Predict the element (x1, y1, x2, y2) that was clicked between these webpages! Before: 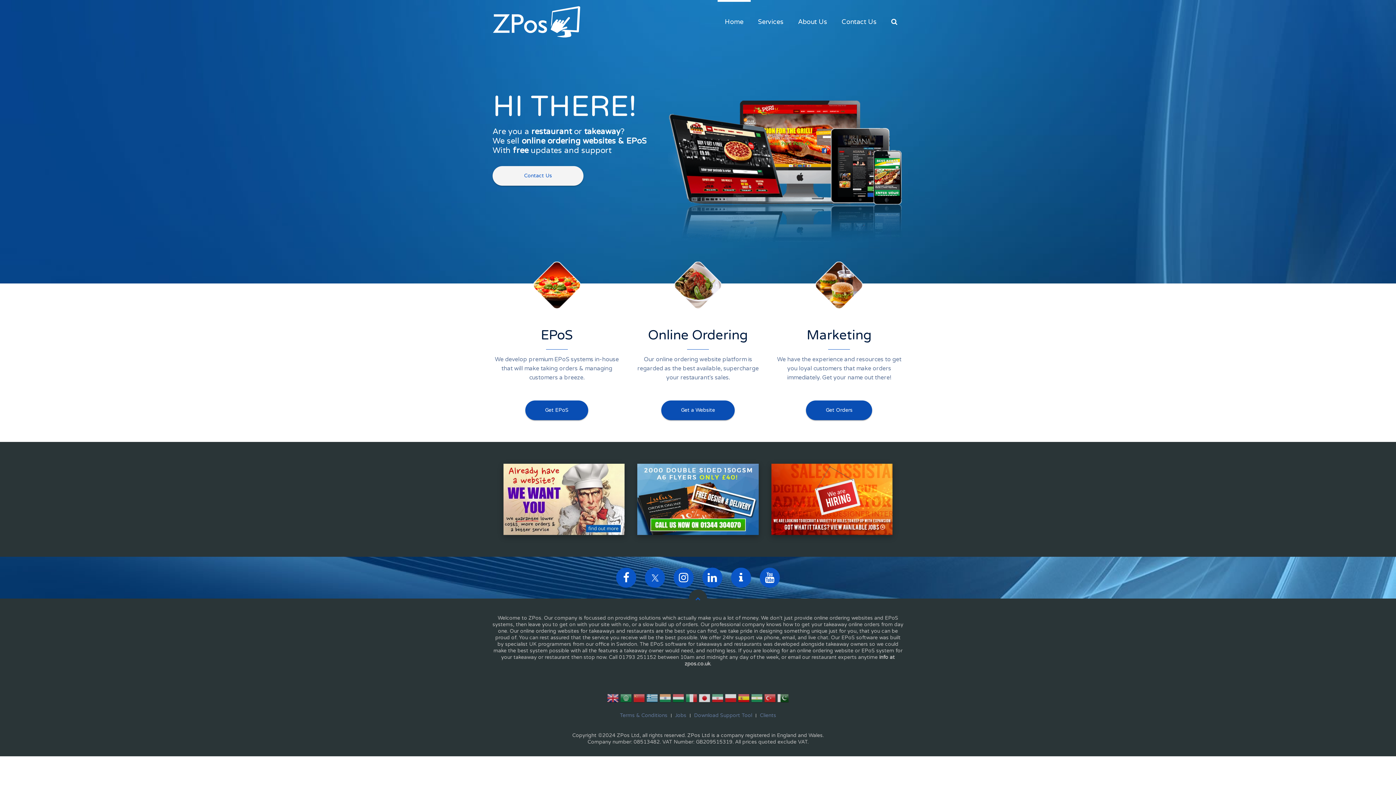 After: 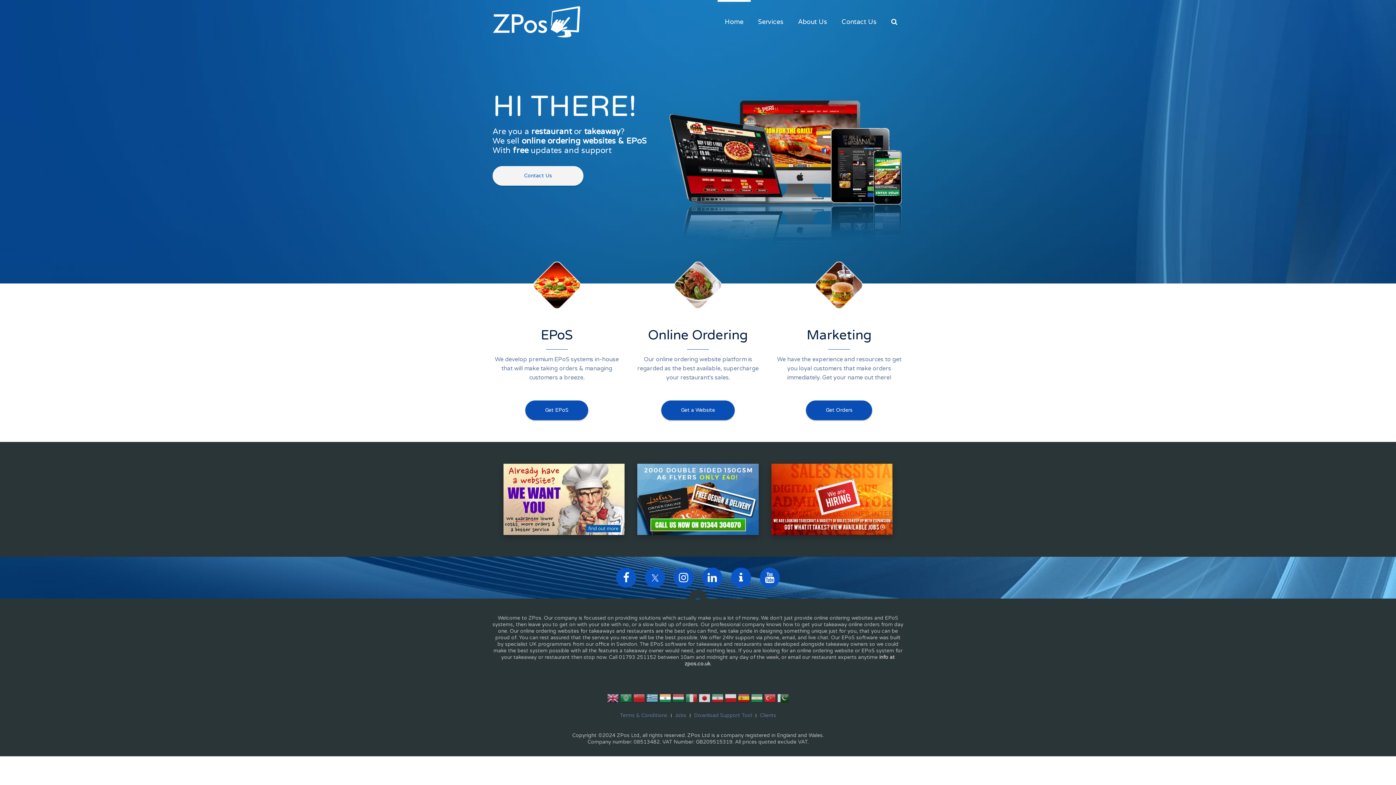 Action: bbox: (659, 692, 671, 707)